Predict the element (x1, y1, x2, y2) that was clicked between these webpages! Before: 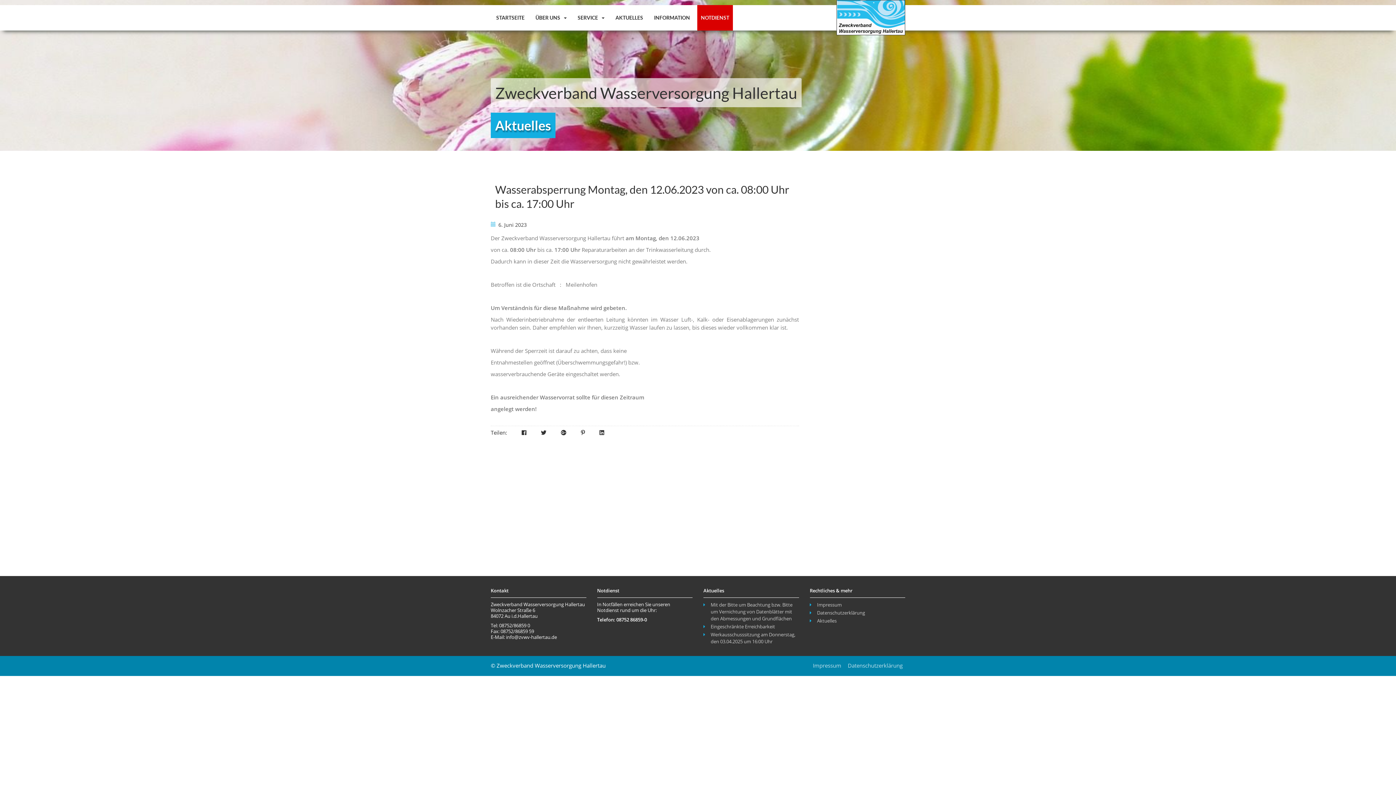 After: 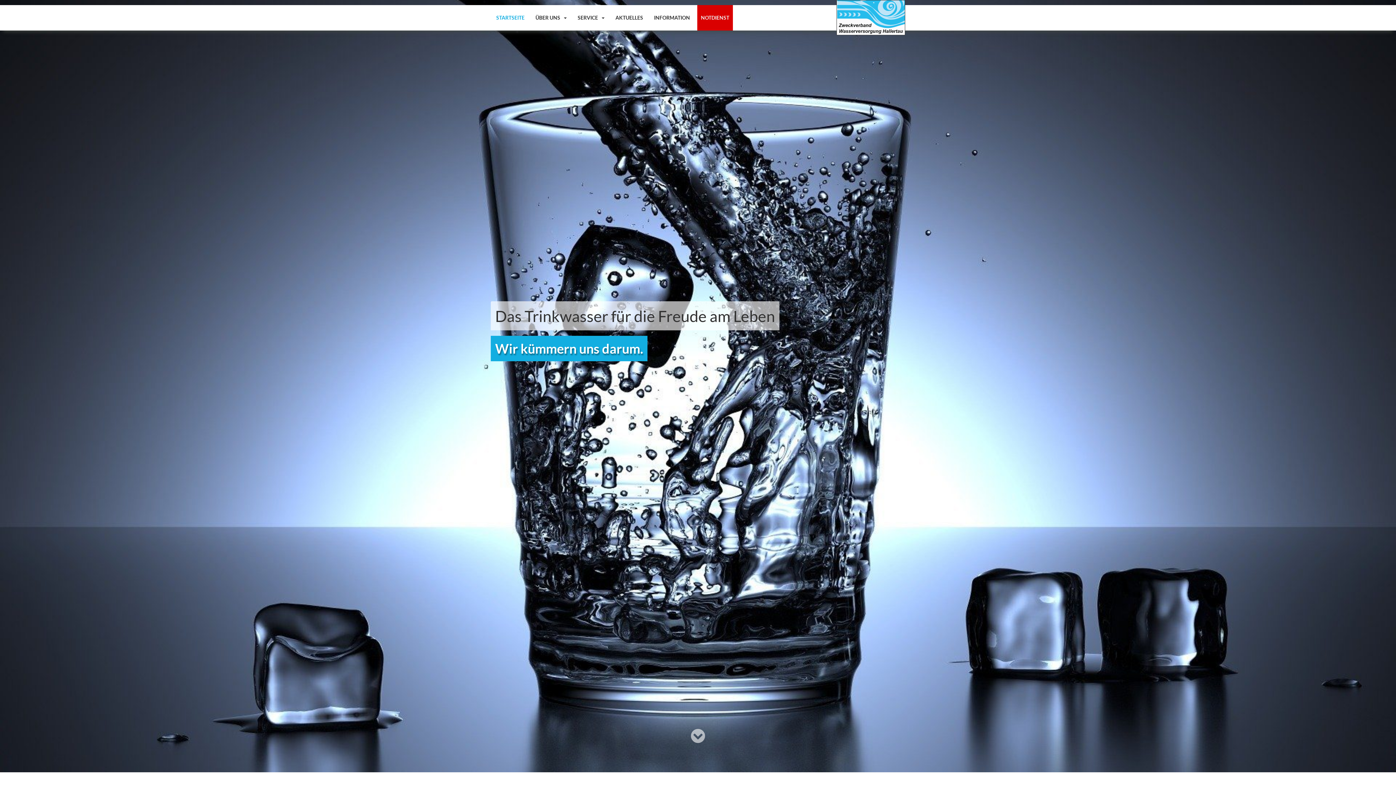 Action: bbox: (836, 0, 905, 35)